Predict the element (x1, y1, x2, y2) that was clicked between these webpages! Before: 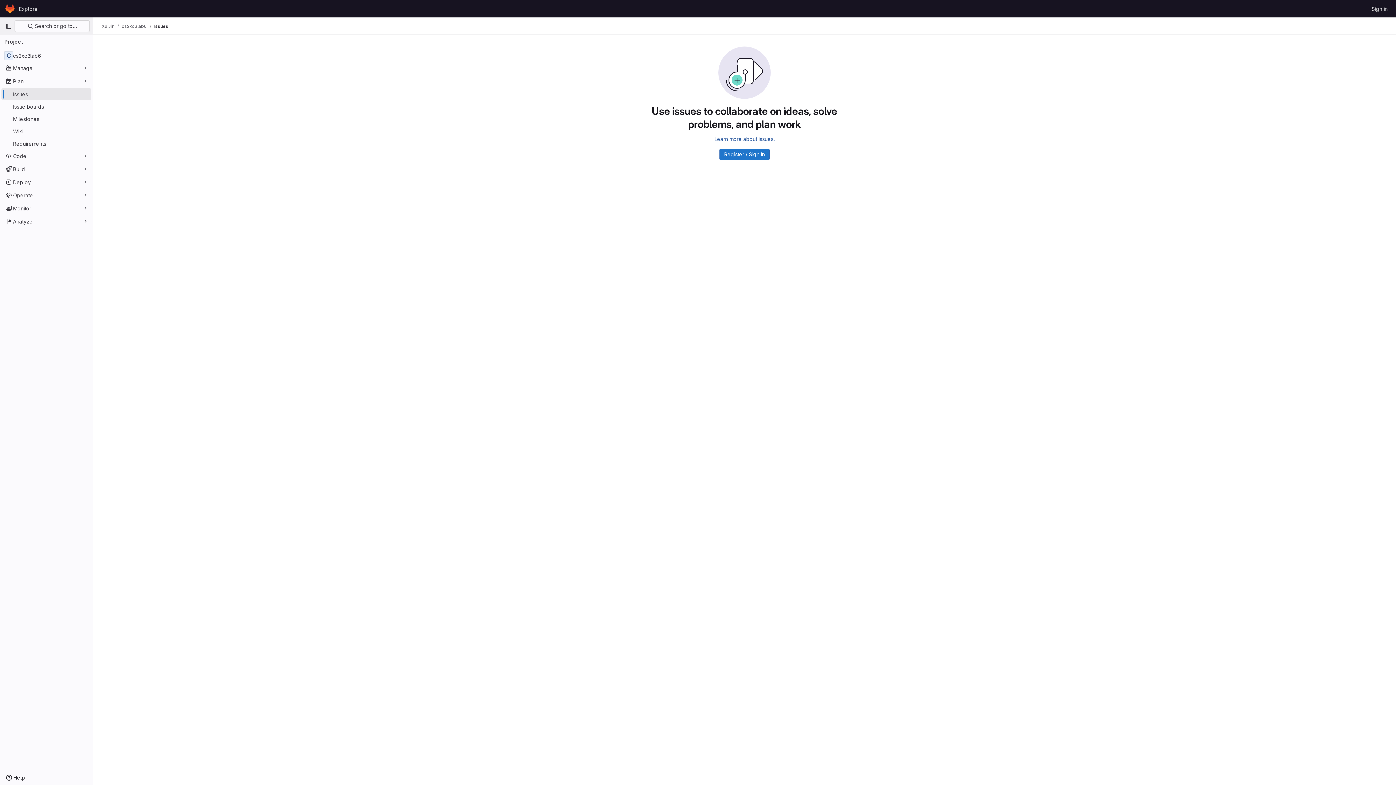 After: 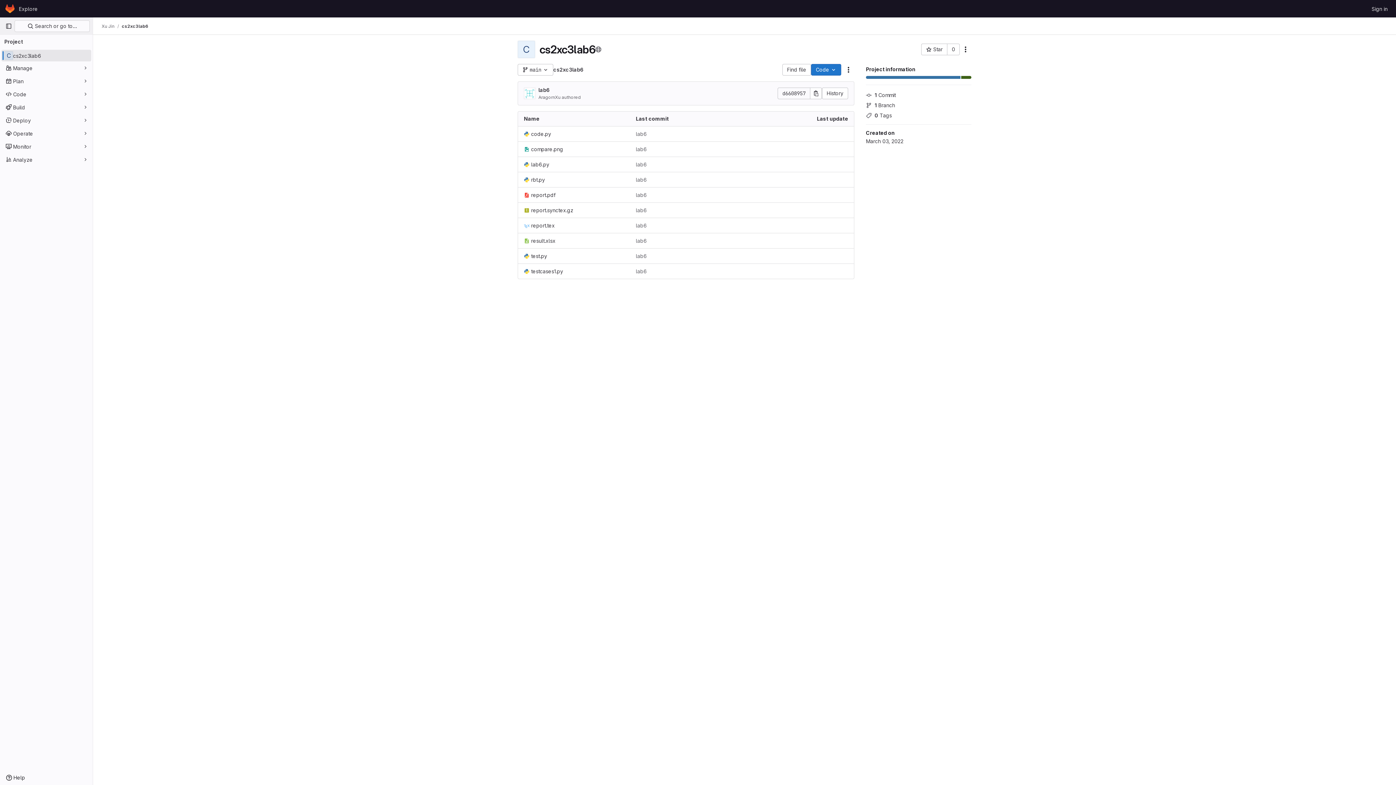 Action: bbox: (121, 23, 146, 29) label: cs2xc3lab6